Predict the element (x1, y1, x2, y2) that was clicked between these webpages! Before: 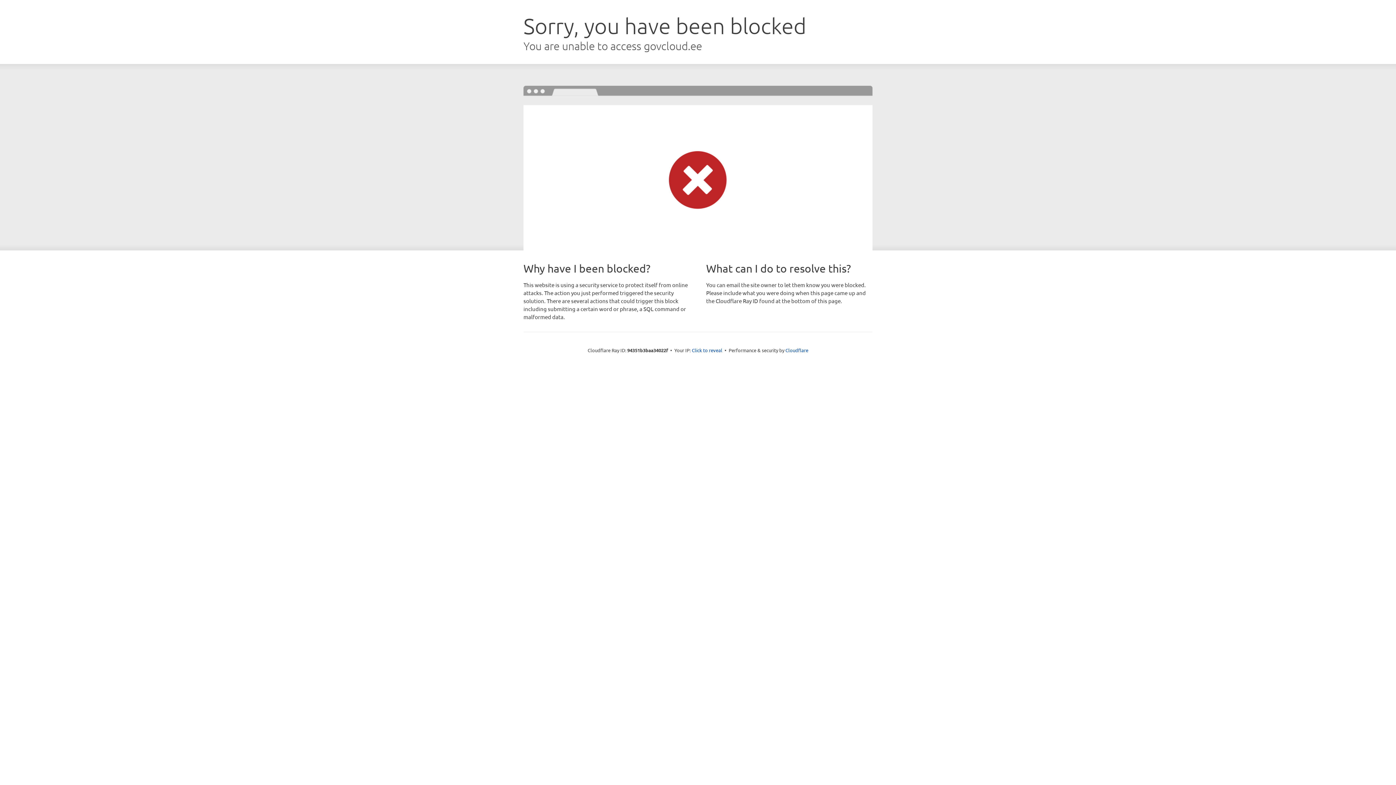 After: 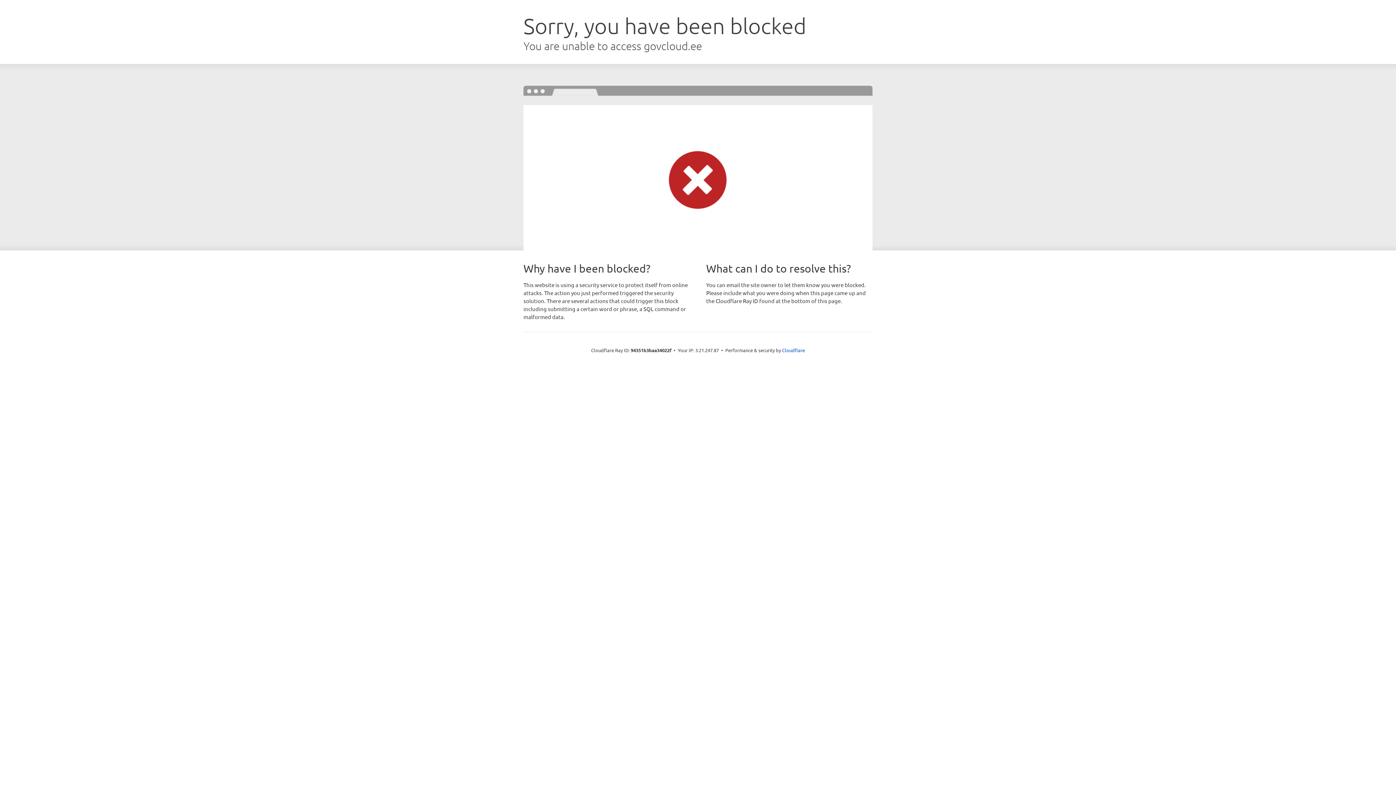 Action: label: Click to reveal bbox: (692, 346, 722, 353)